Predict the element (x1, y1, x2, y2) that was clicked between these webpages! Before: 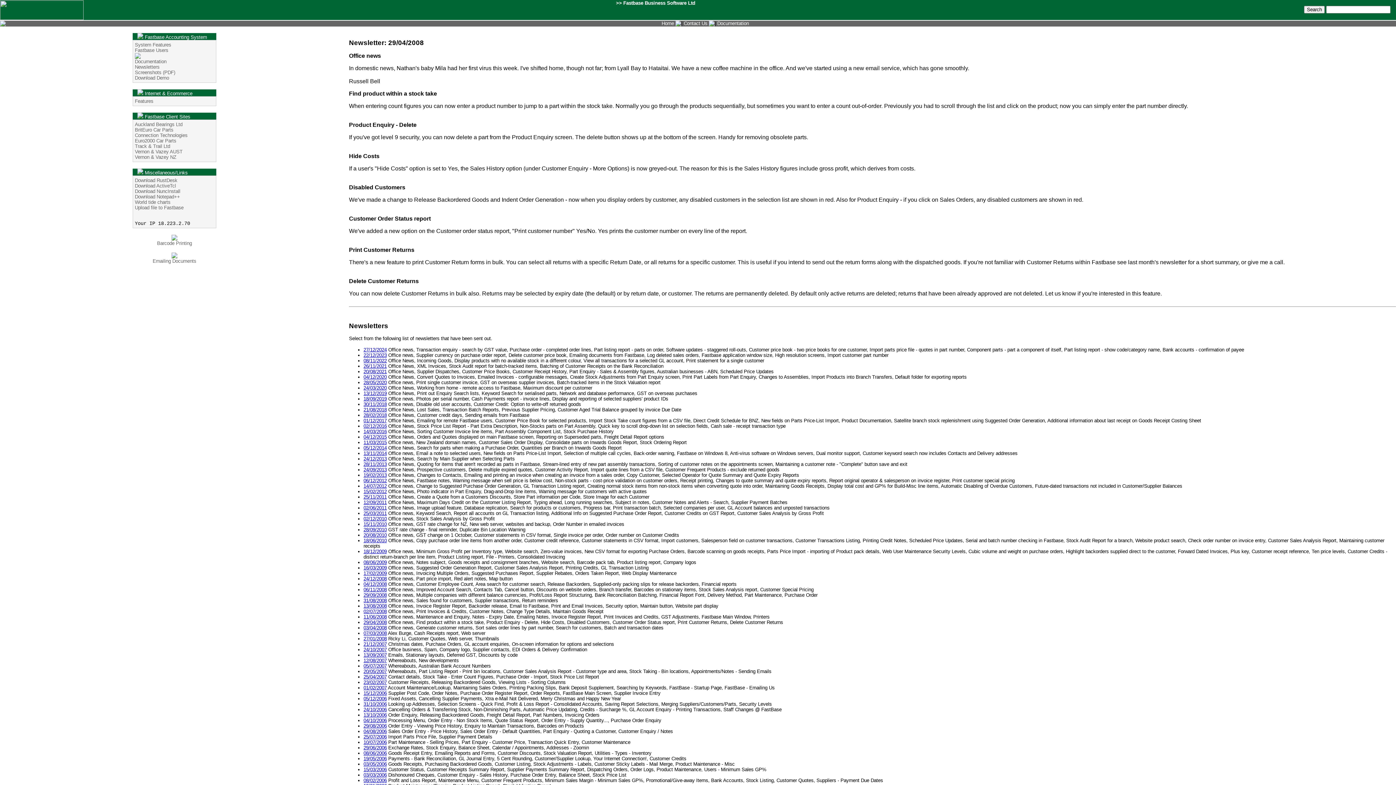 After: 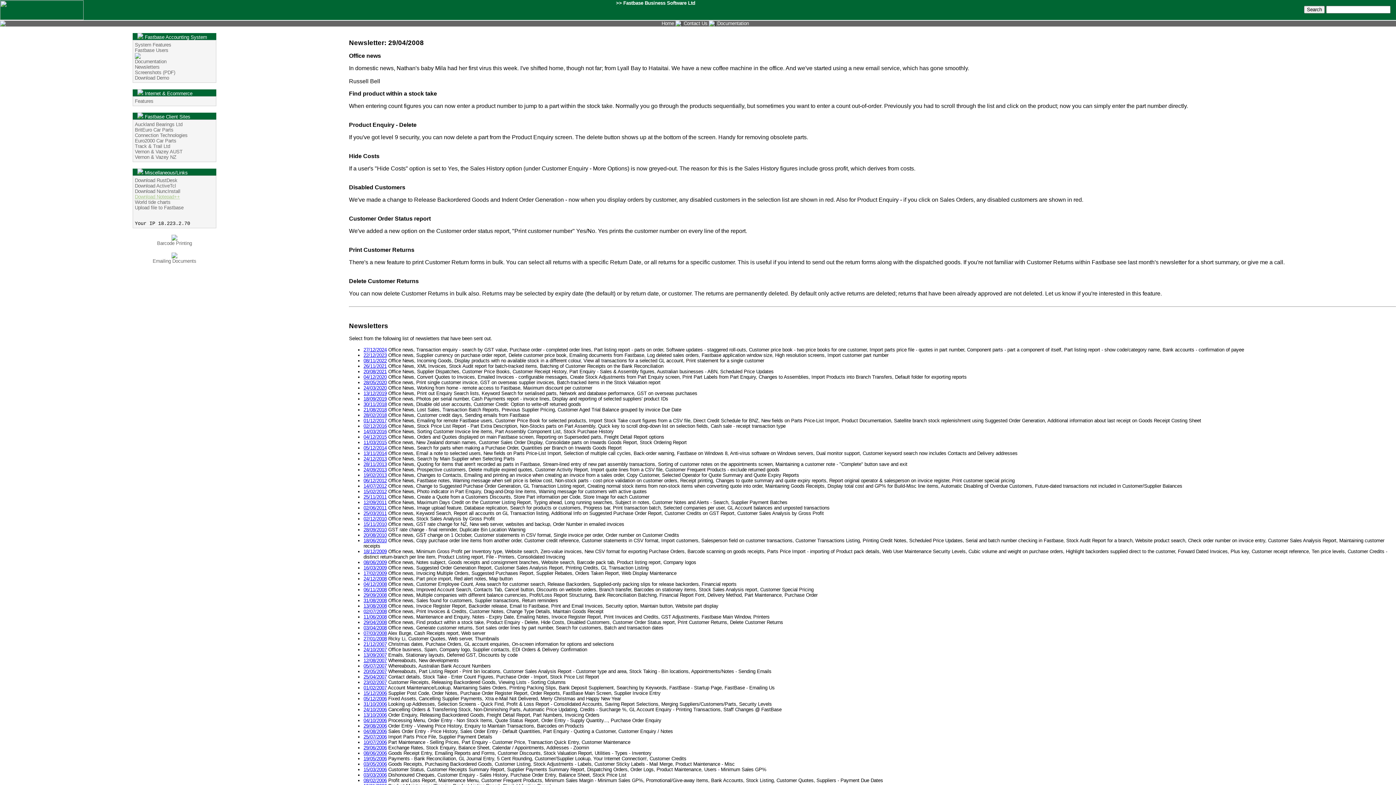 Action: label: Download Notepad++ bbox: (134, 194, 180, 199)